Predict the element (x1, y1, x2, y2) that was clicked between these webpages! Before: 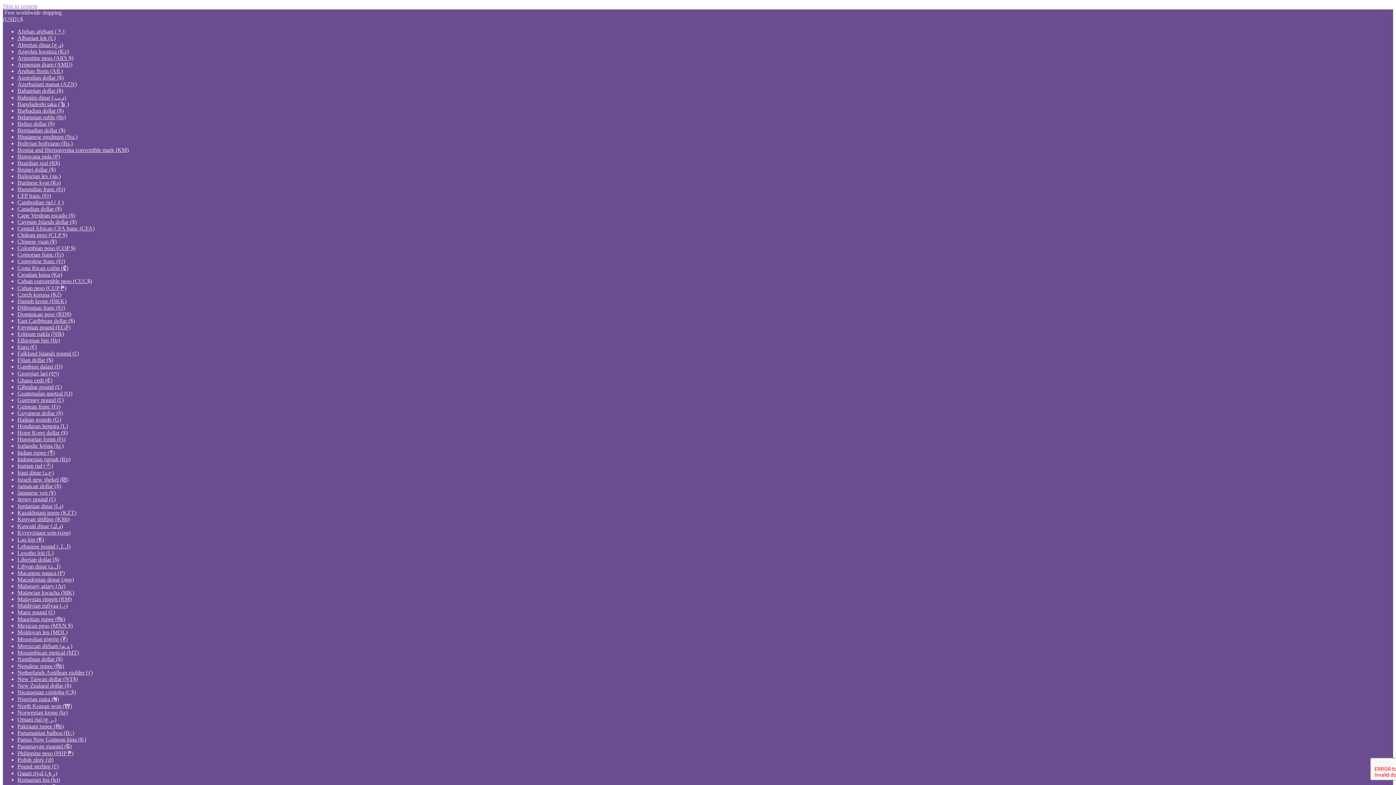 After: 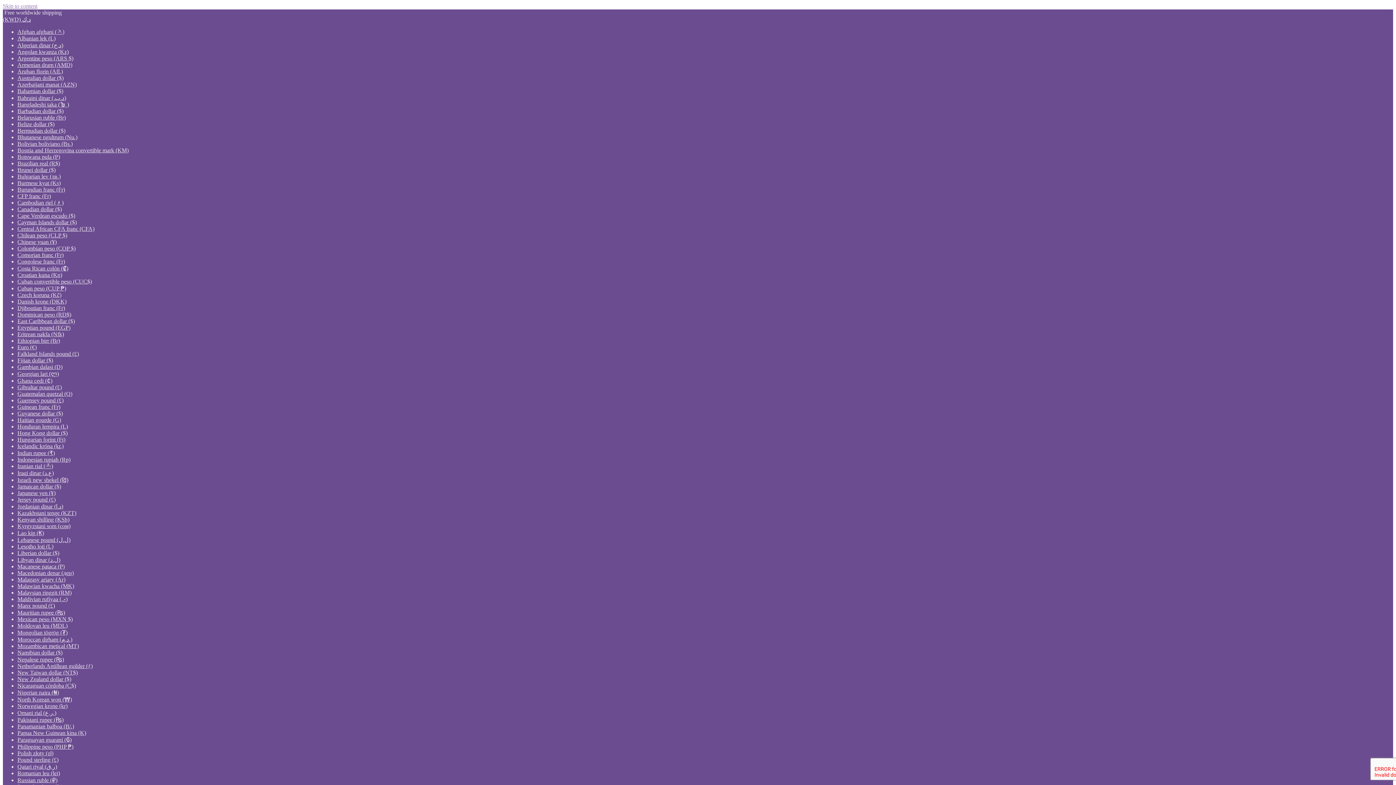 Action: label: Kuwaiti dinar (د.ك) bbox: (17, 523, 62, 529)